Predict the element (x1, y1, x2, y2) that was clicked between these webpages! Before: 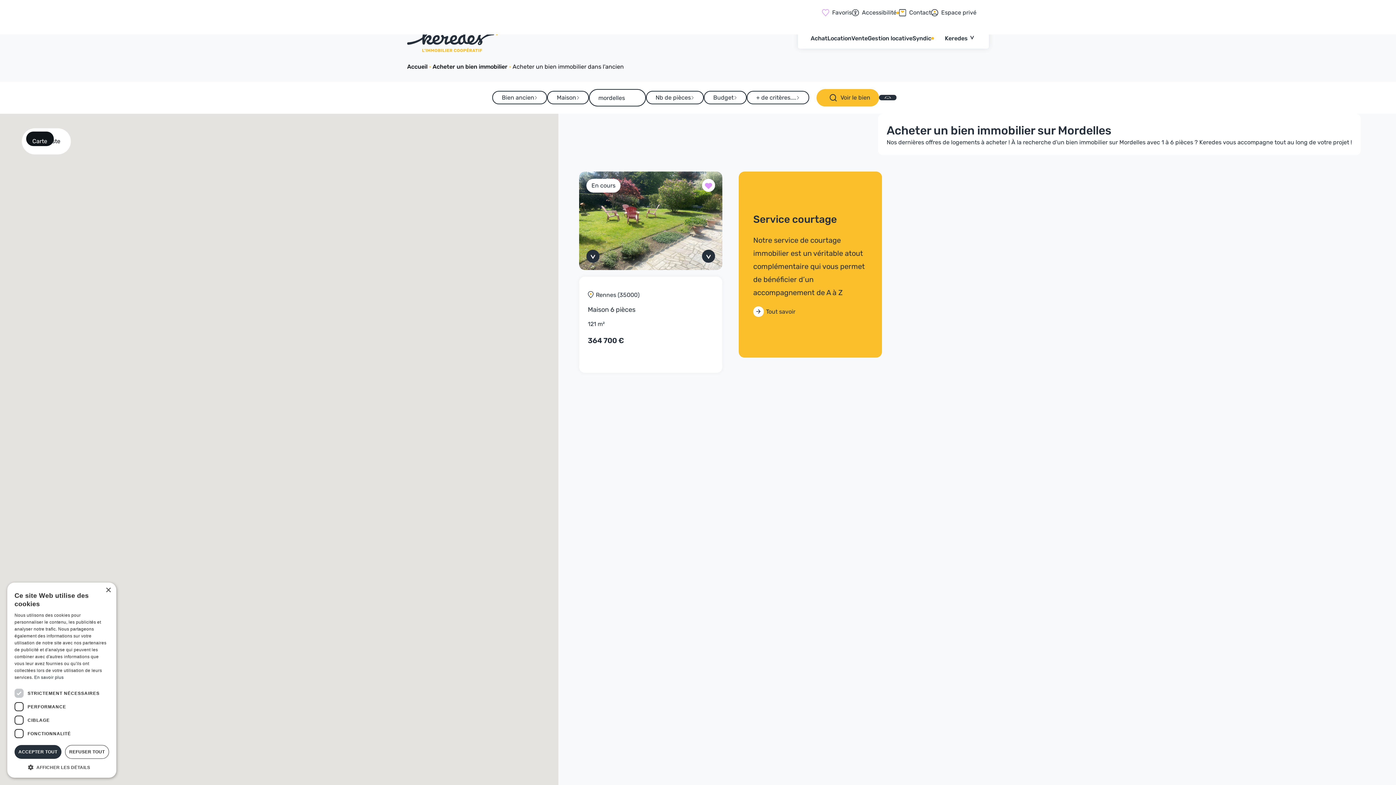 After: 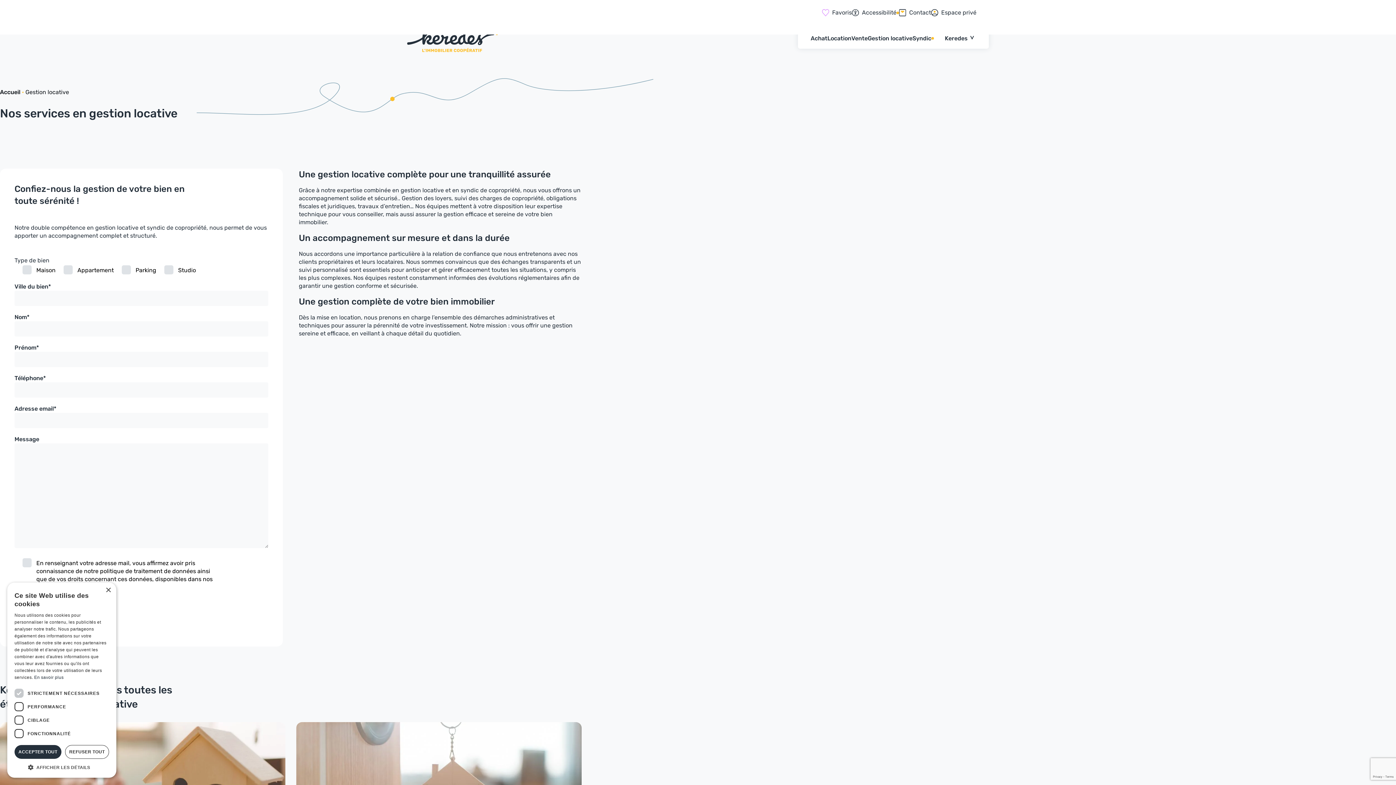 Action: bbox: (868, 35, 912, 41) label: Gestion locative